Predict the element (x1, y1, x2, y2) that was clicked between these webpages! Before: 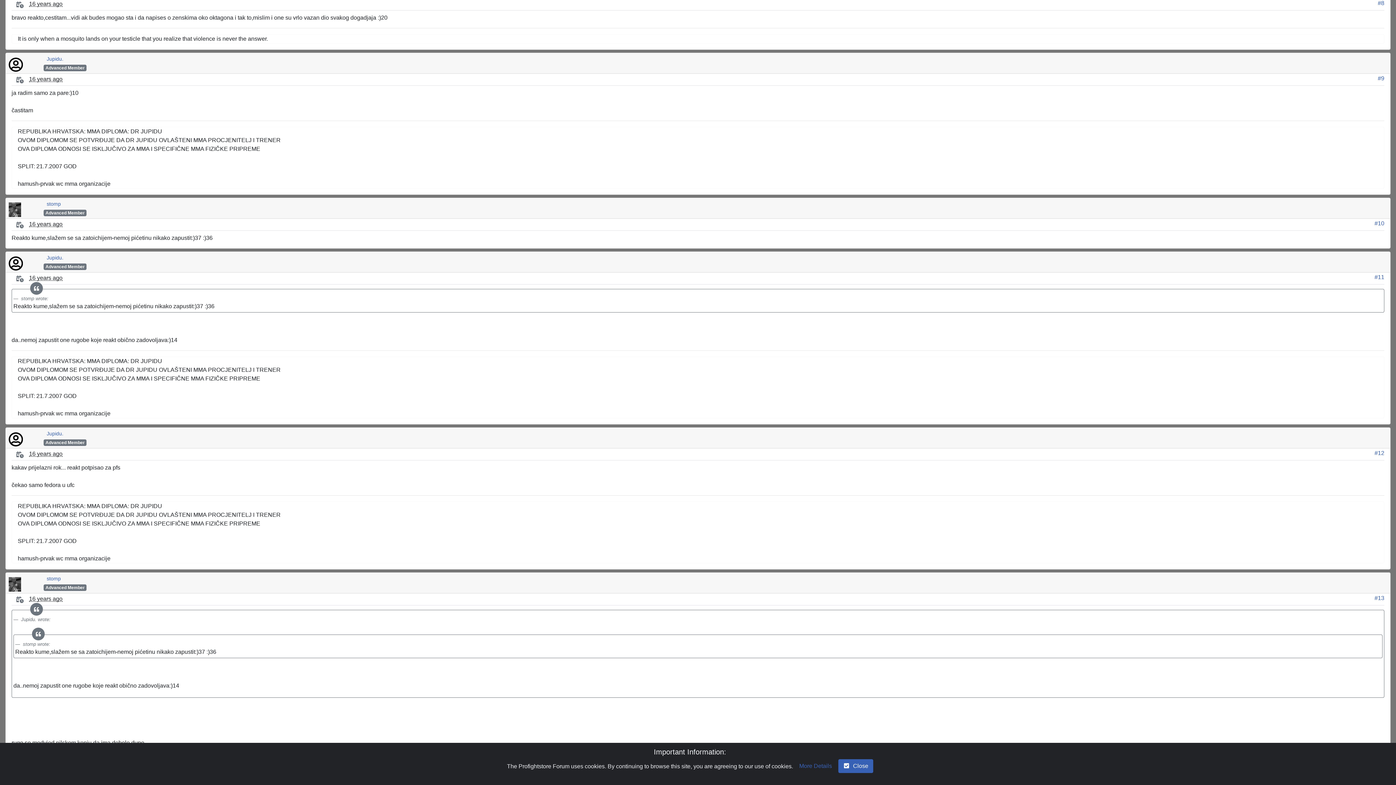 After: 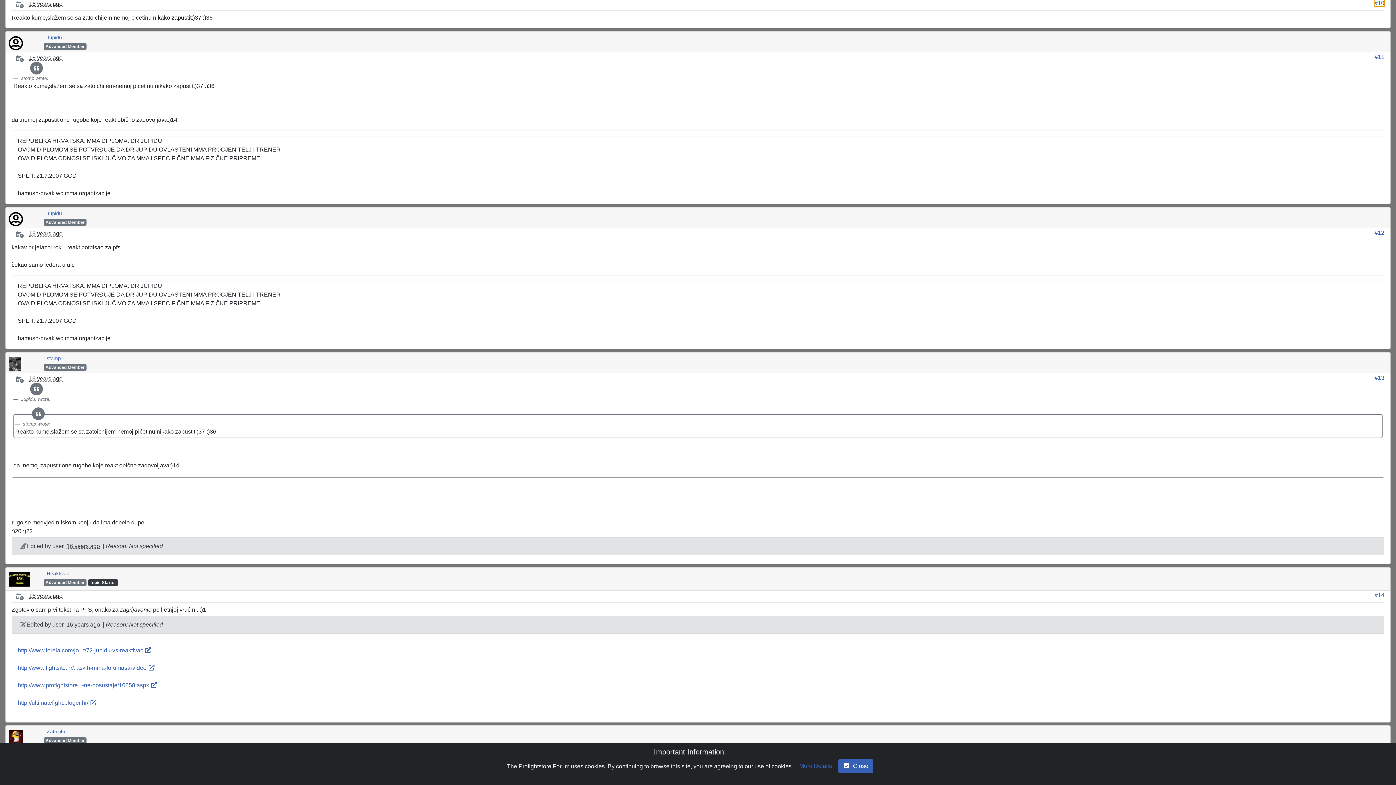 Action: bbox: (1374, 220, 1384, 226) label: #10